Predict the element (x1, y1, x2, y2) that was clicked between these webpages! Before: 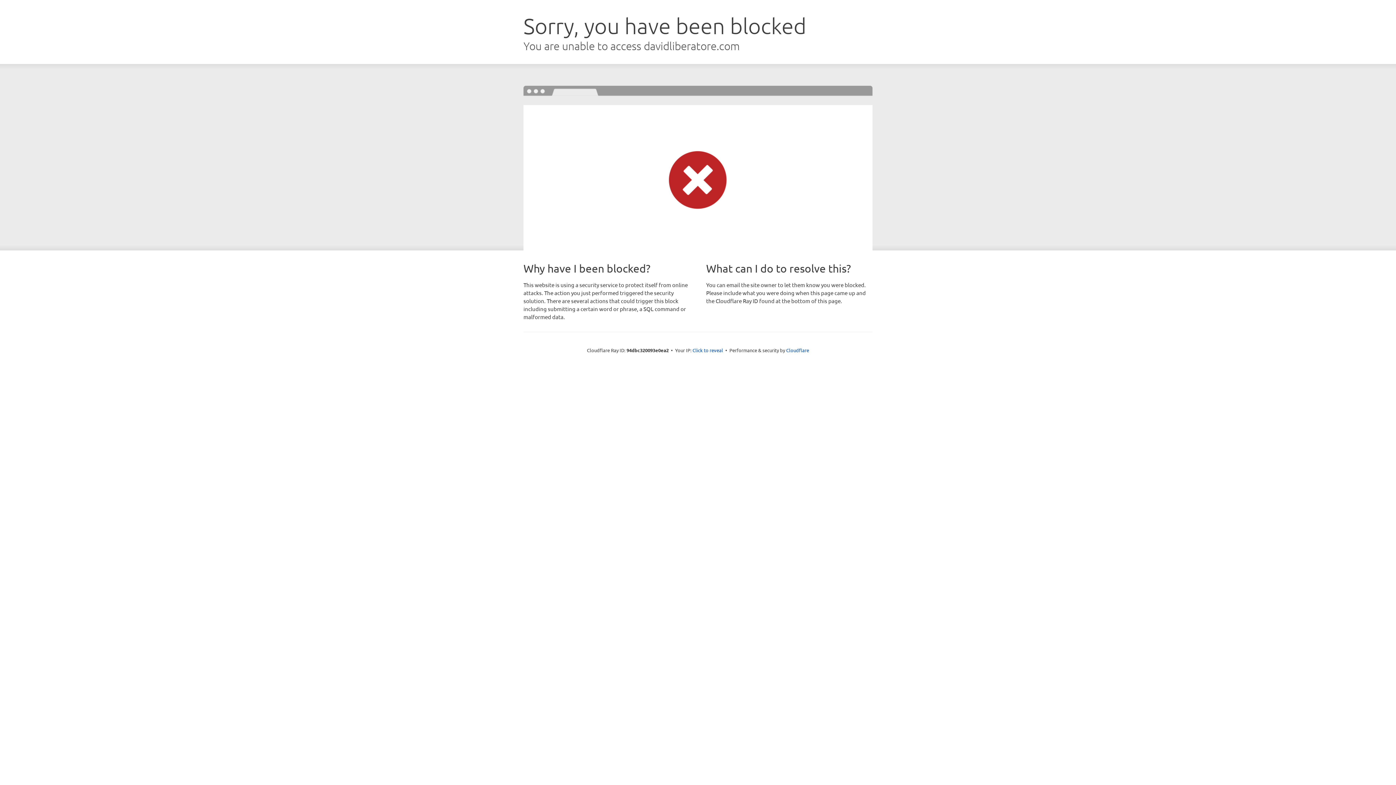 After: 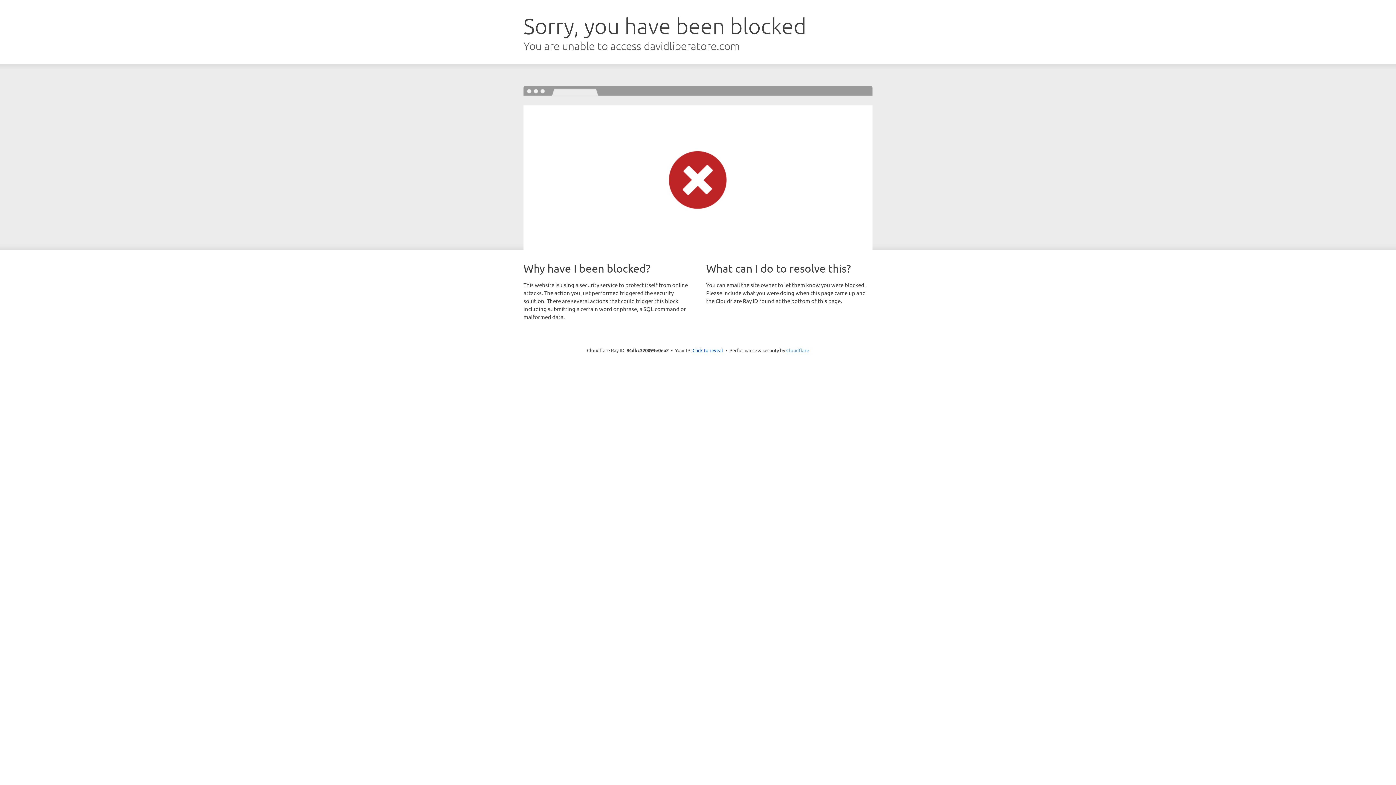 Action: label: Cloudflare bbox: (786, 347, 809, 353)